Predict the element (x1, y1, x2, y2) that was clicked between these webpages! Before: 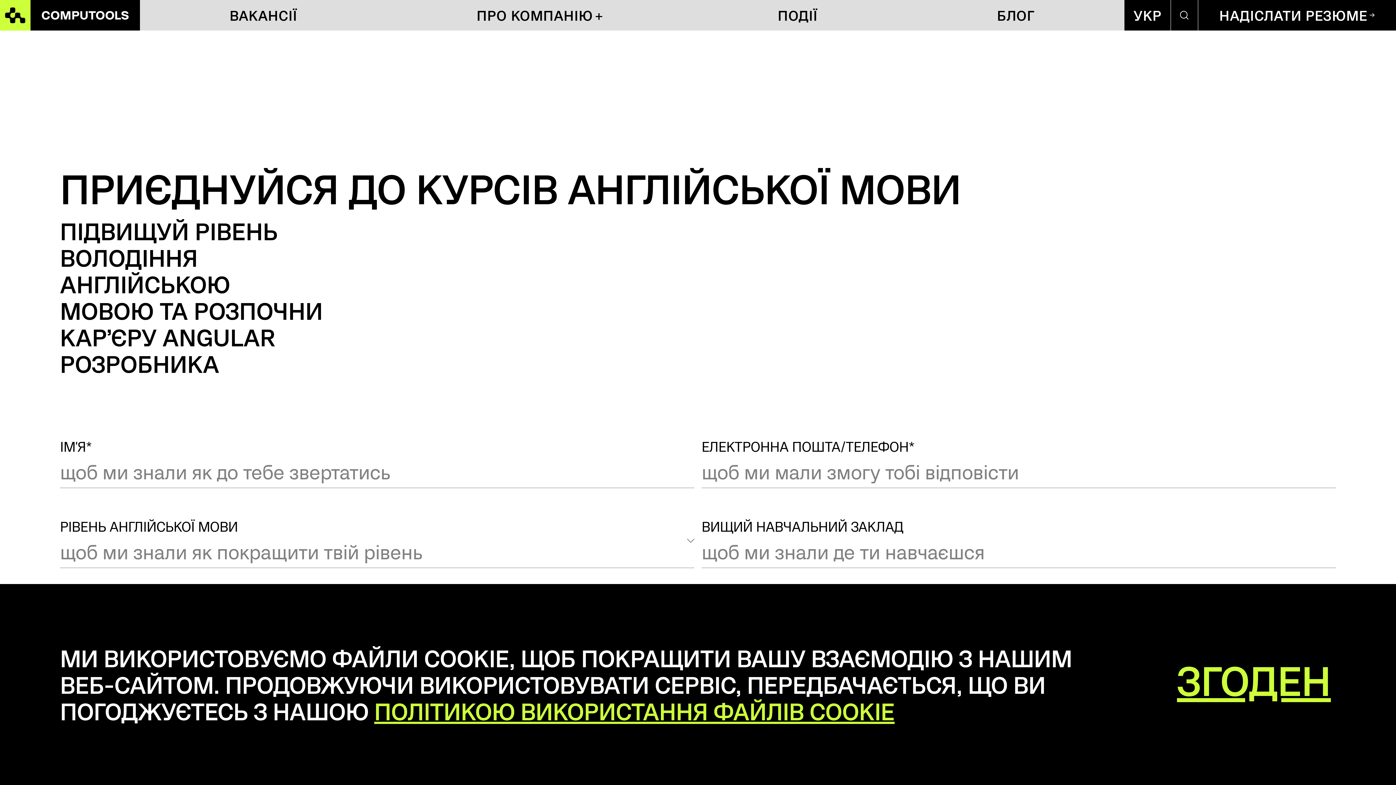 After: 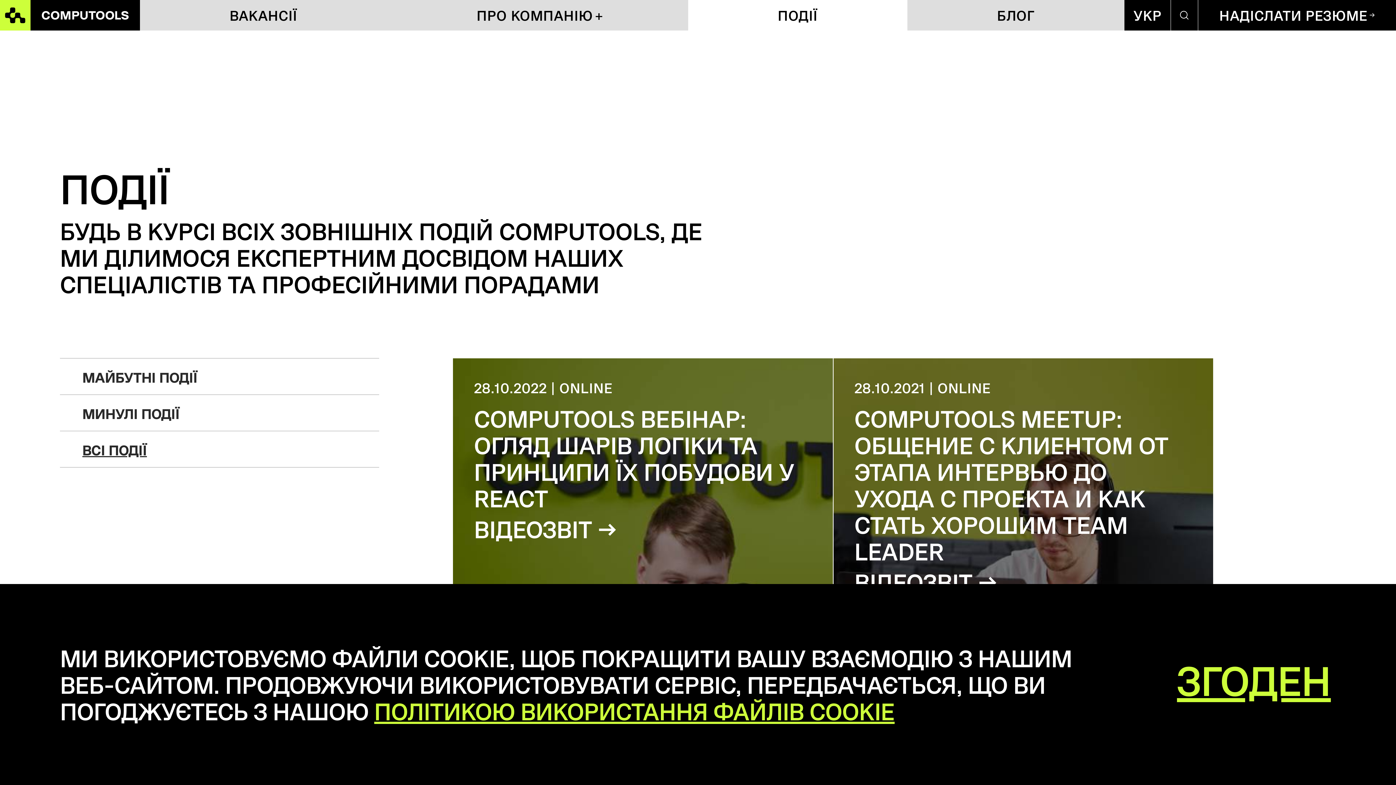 Action: label: ПОДІЇ bbox: (688, 0, 907, 30)